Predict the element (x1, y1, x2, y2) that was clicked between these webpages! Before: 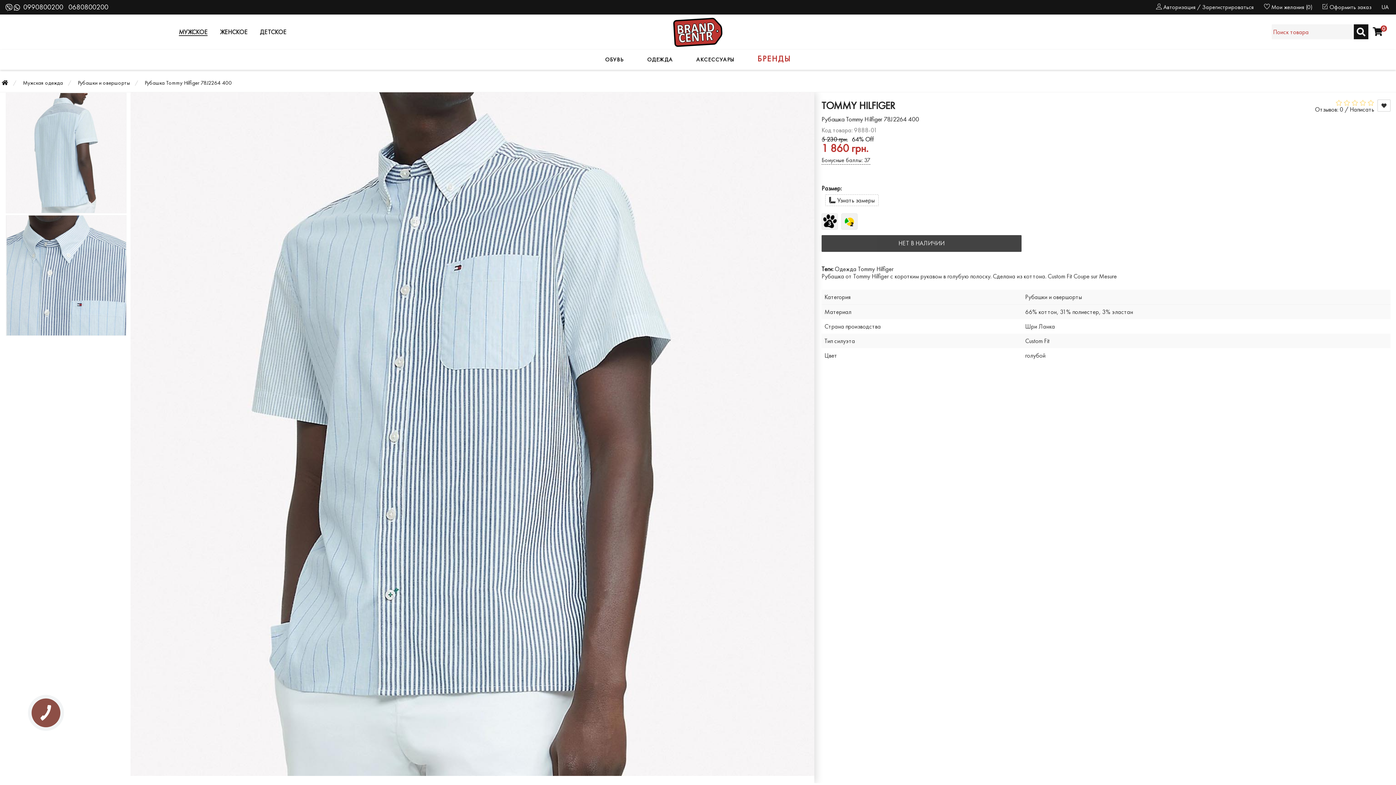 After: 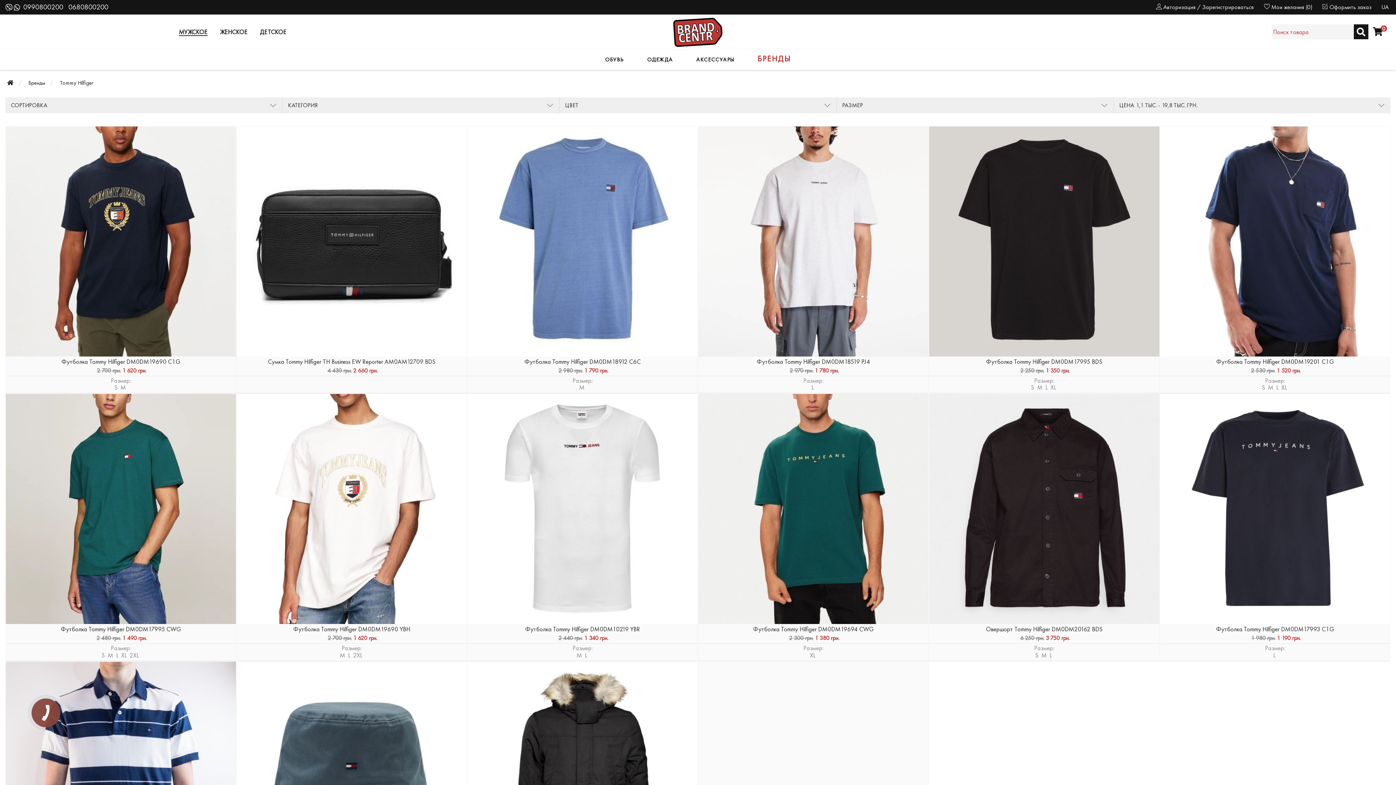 Action: label: TOMMY HILFIGER bbox: (821, 99, 895, 111)